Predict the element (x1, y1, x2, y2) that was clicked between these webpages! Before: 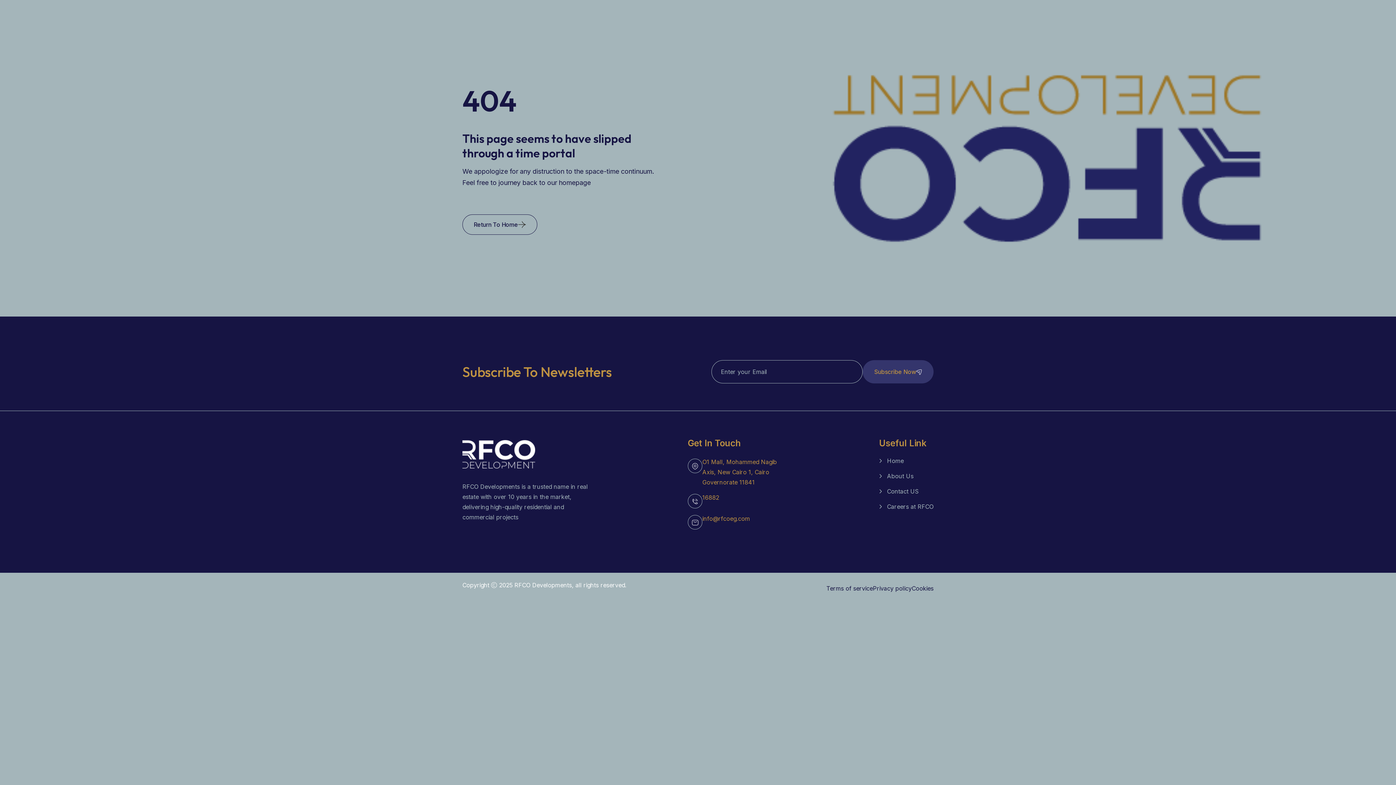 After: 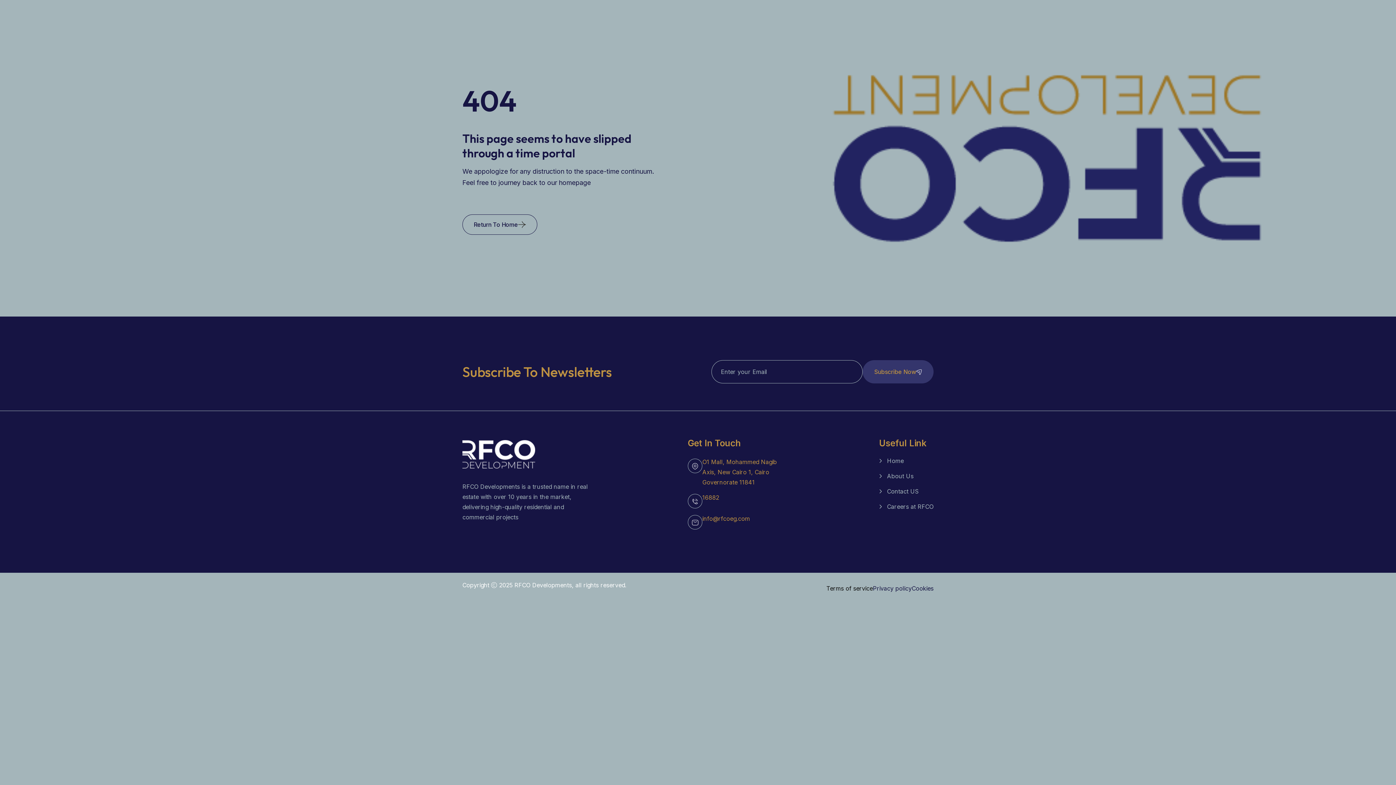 Action: label: Terms of service bbox: (826, 585, 873, 592)